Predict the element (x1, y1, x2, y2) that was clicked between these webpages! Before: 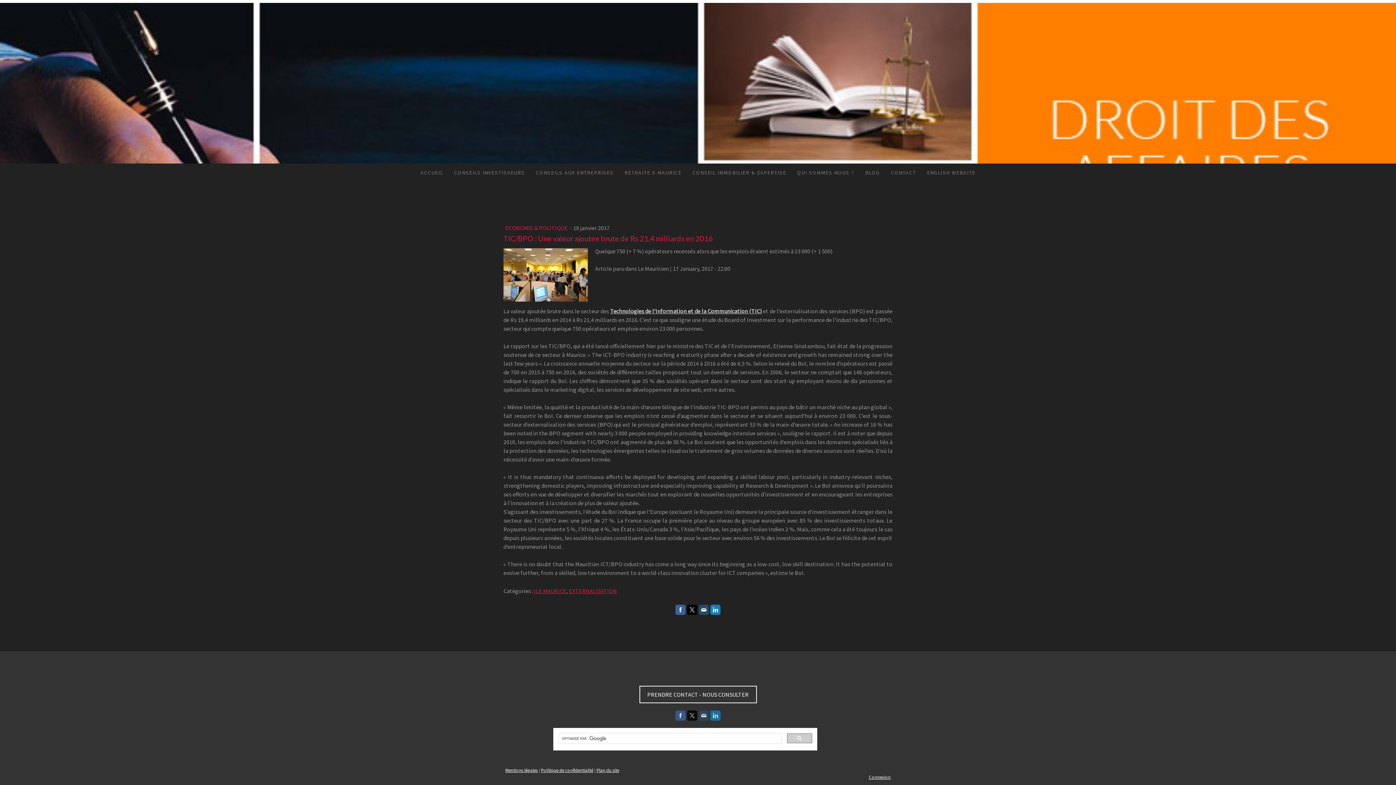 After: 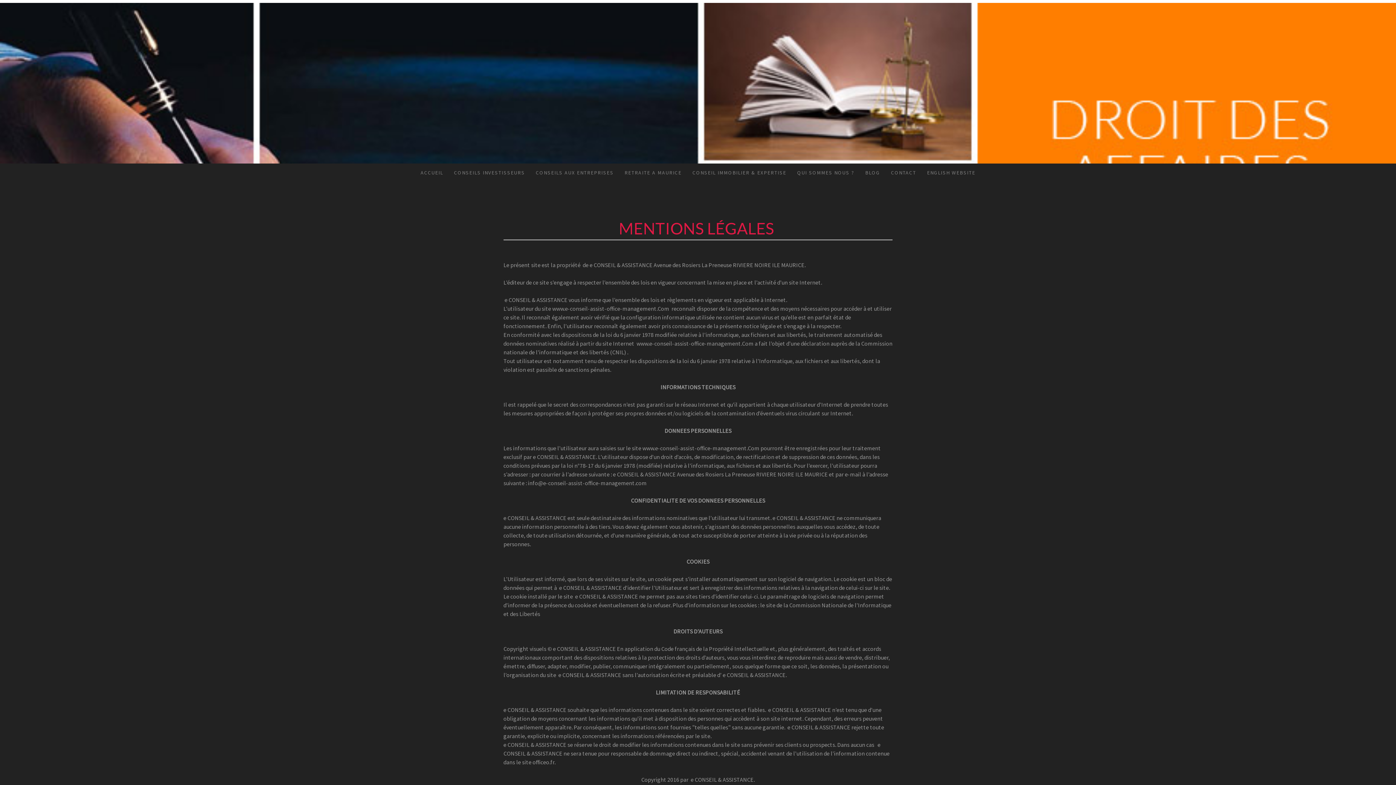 Action: bbox: (505, 767, 537, 773) label: Mentions légales